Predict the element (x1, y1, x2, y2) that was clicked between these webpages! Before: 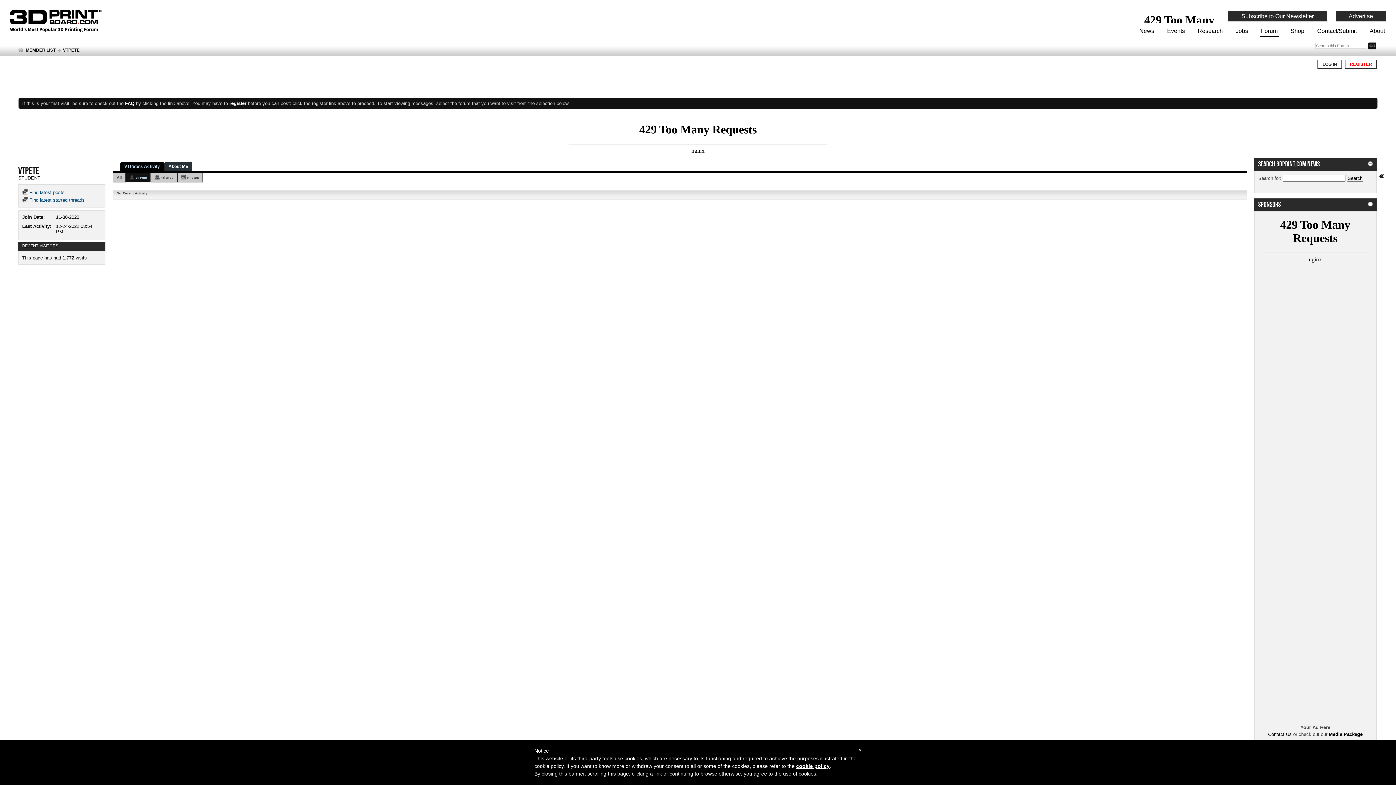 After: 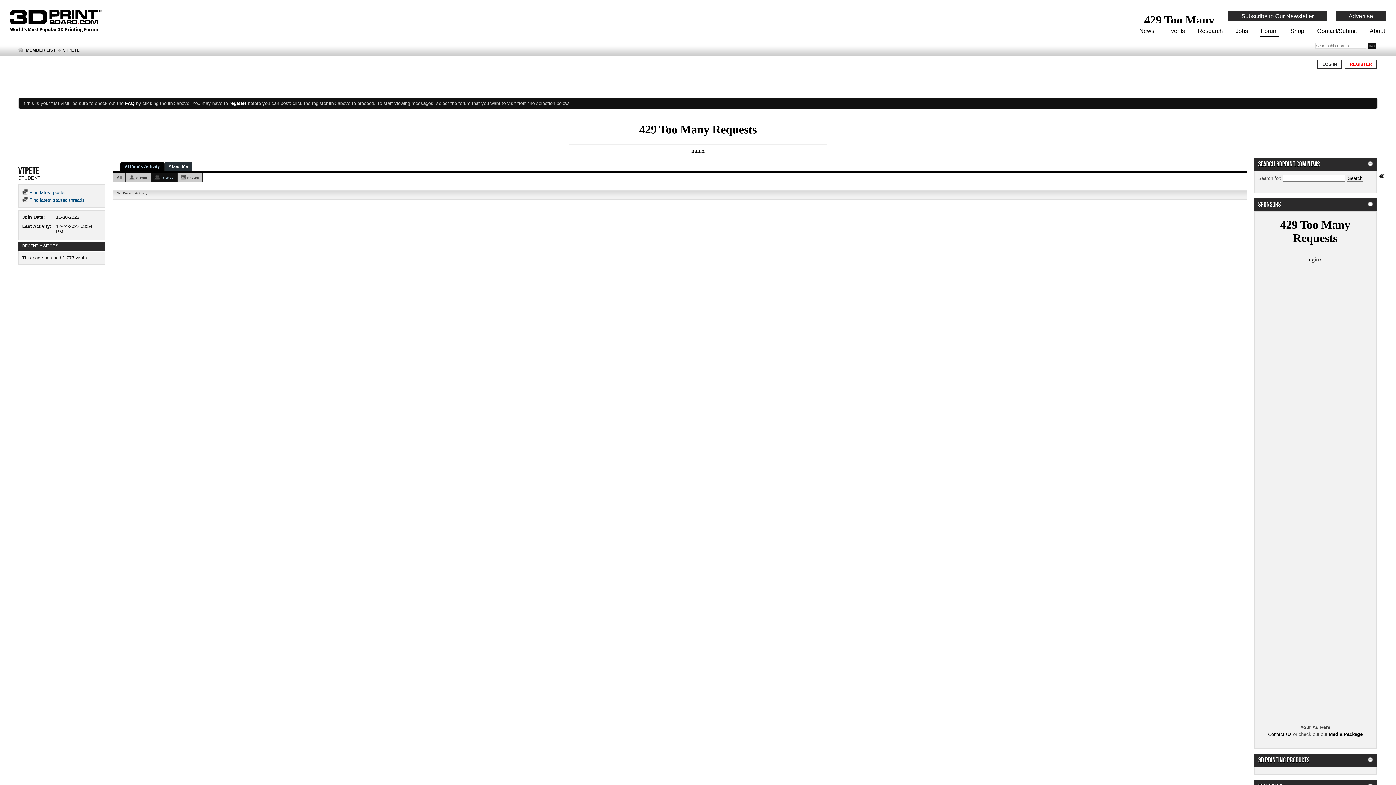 Action: label: Friends bbox: (154, 173, 177, 182)